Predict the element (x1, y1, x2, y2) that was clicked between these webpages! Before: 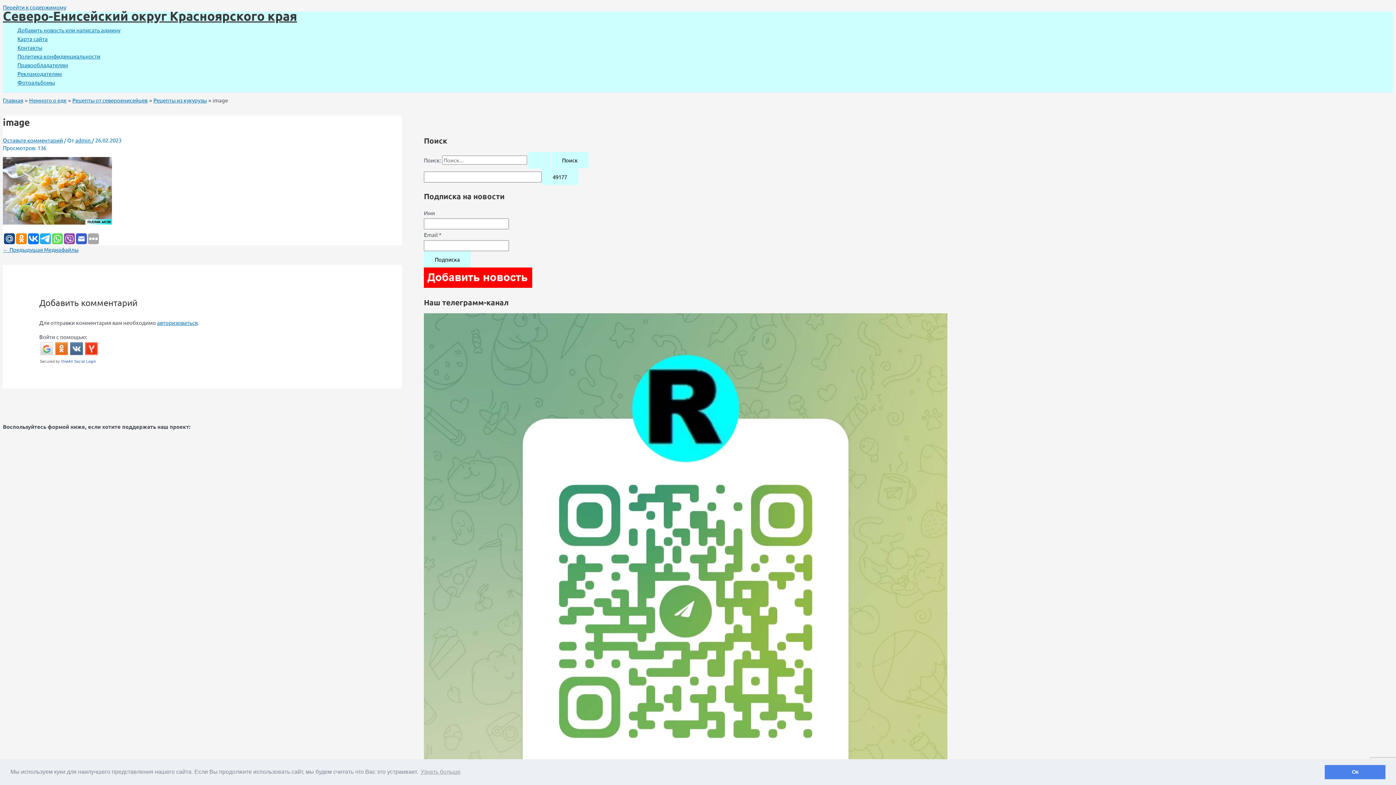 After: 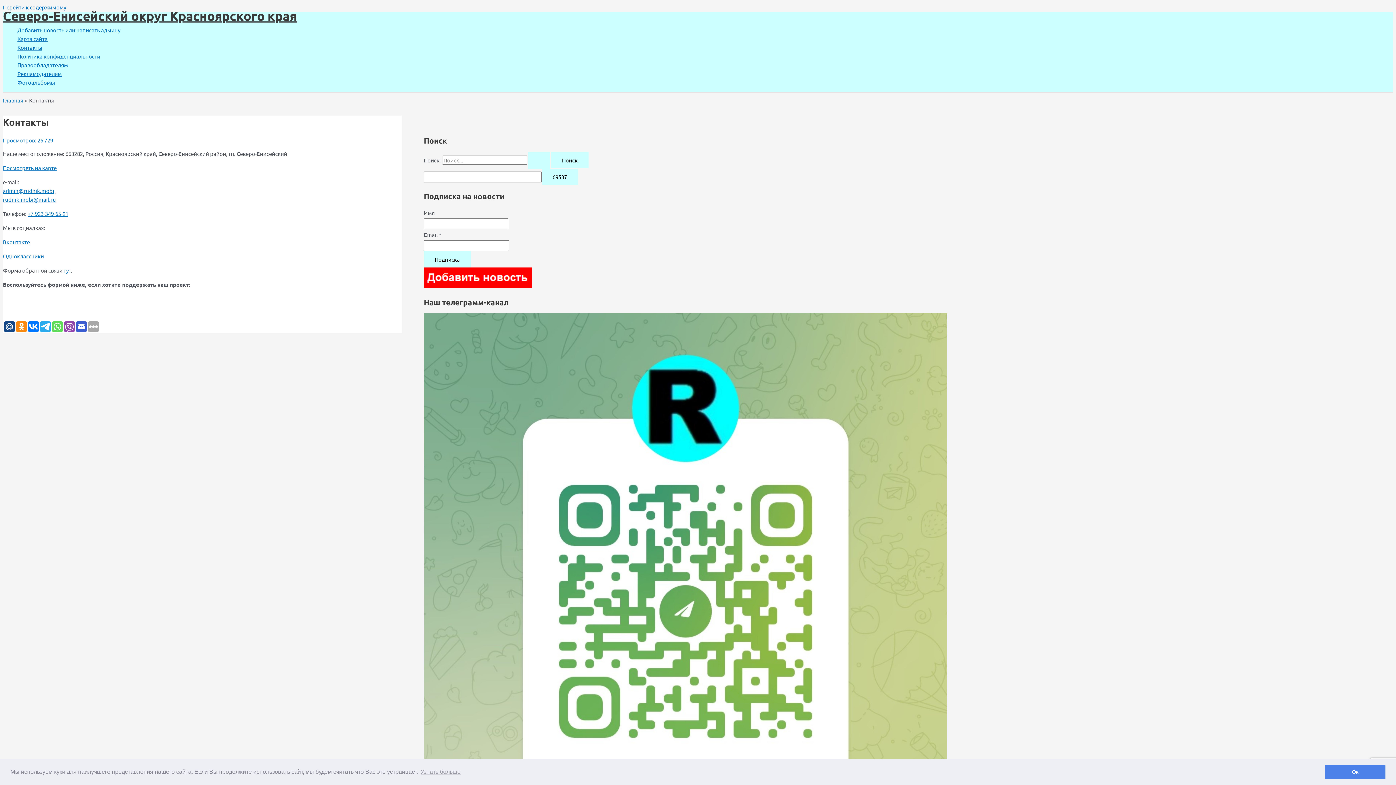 Action: label: Контакты bbox: (17, 43, 120, 52)